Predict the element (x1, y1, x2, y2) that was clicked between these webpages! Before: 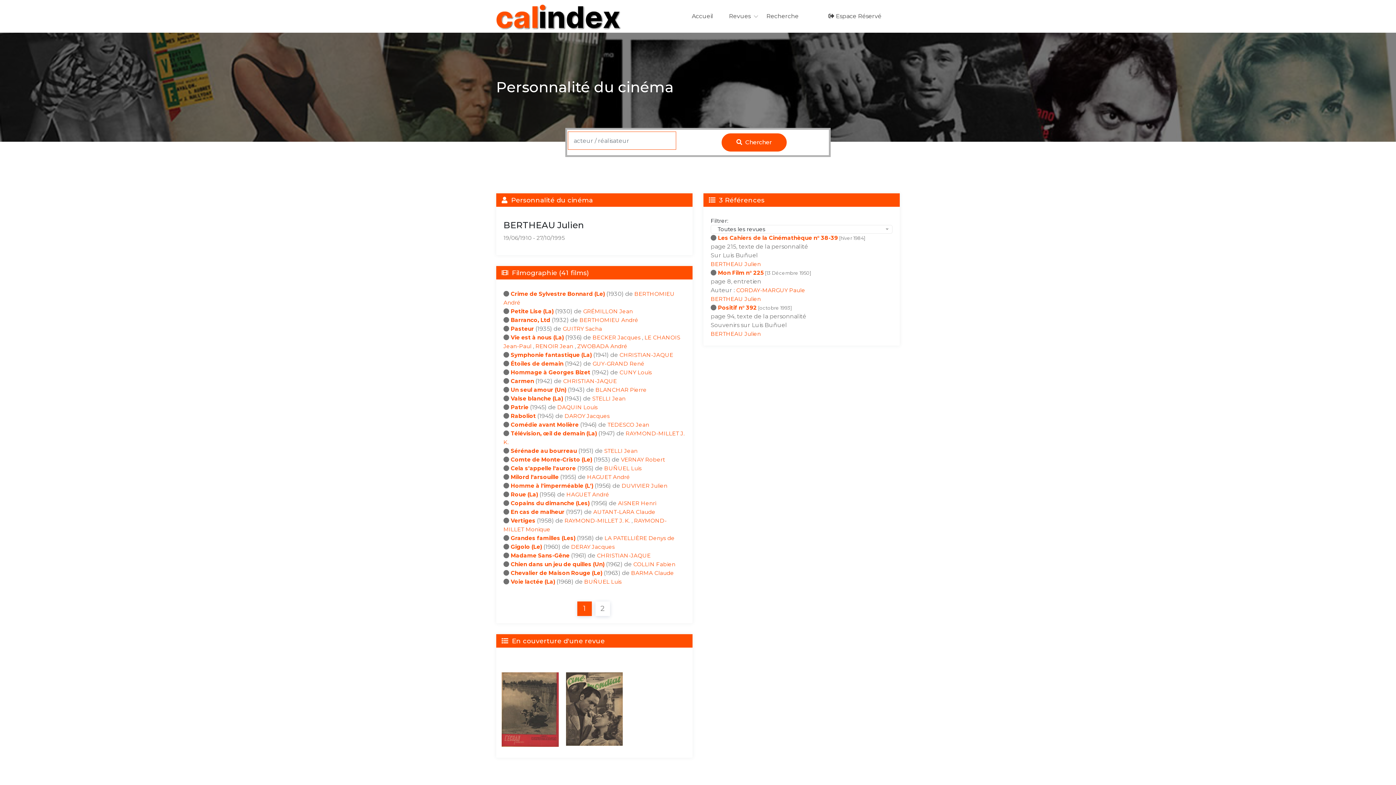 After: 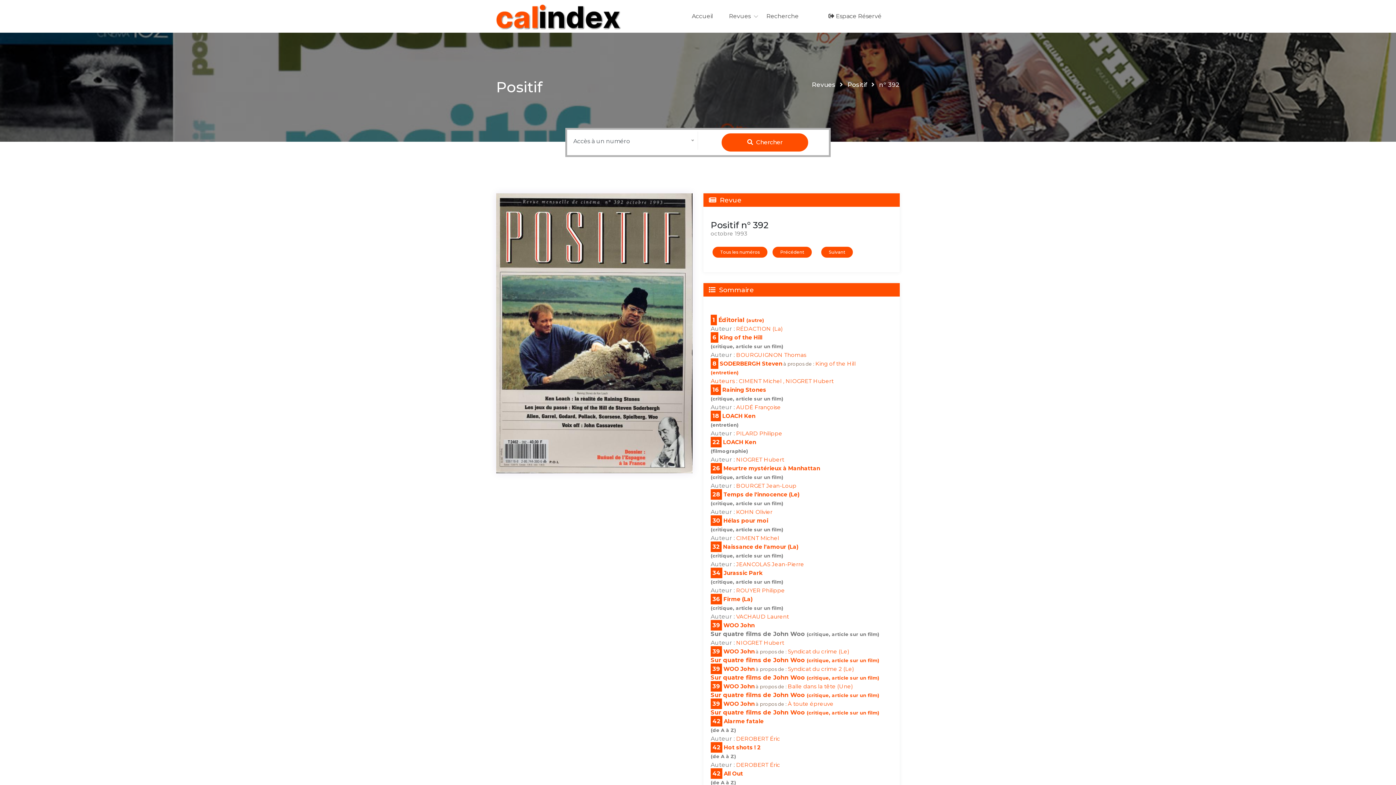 Action: label: Positif n° 392 bbox: (718, 304, 757, 311)